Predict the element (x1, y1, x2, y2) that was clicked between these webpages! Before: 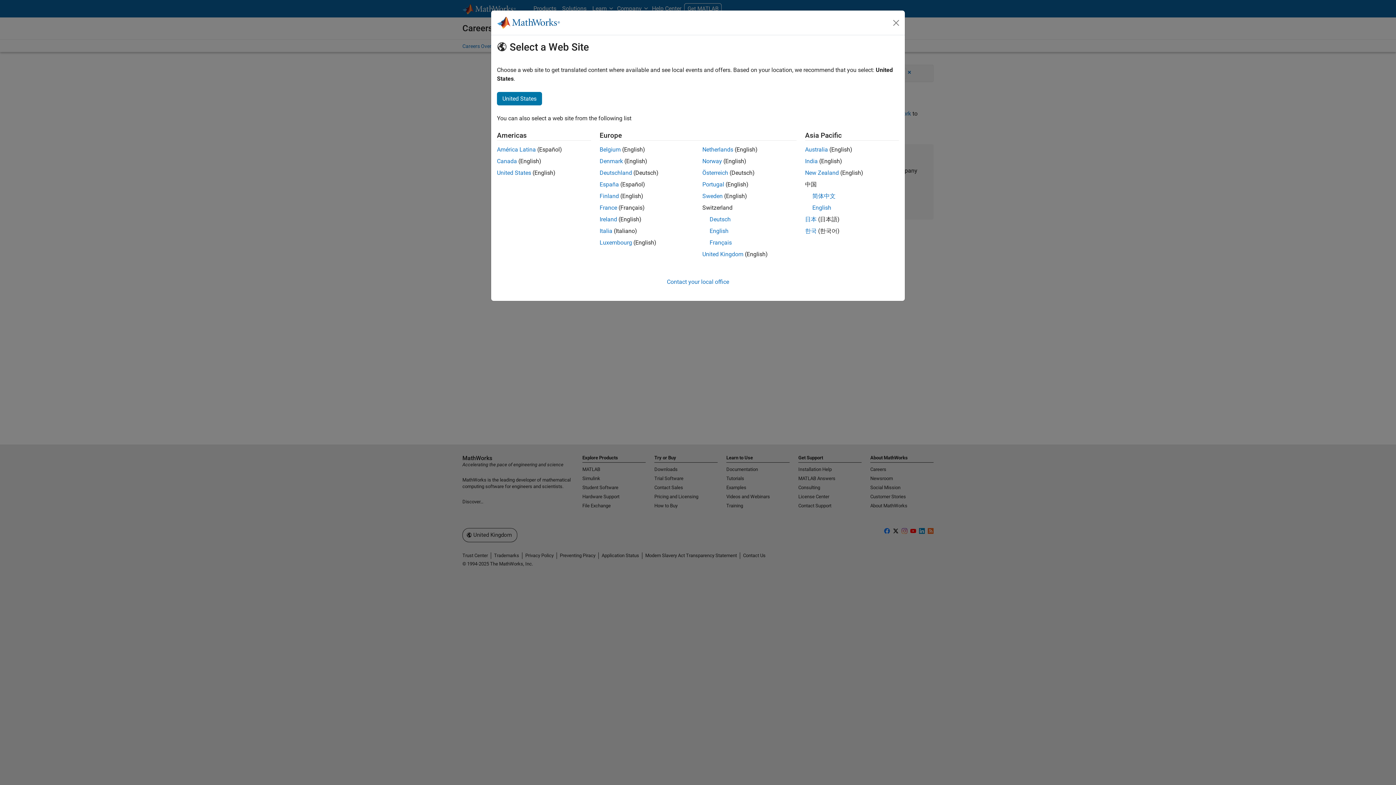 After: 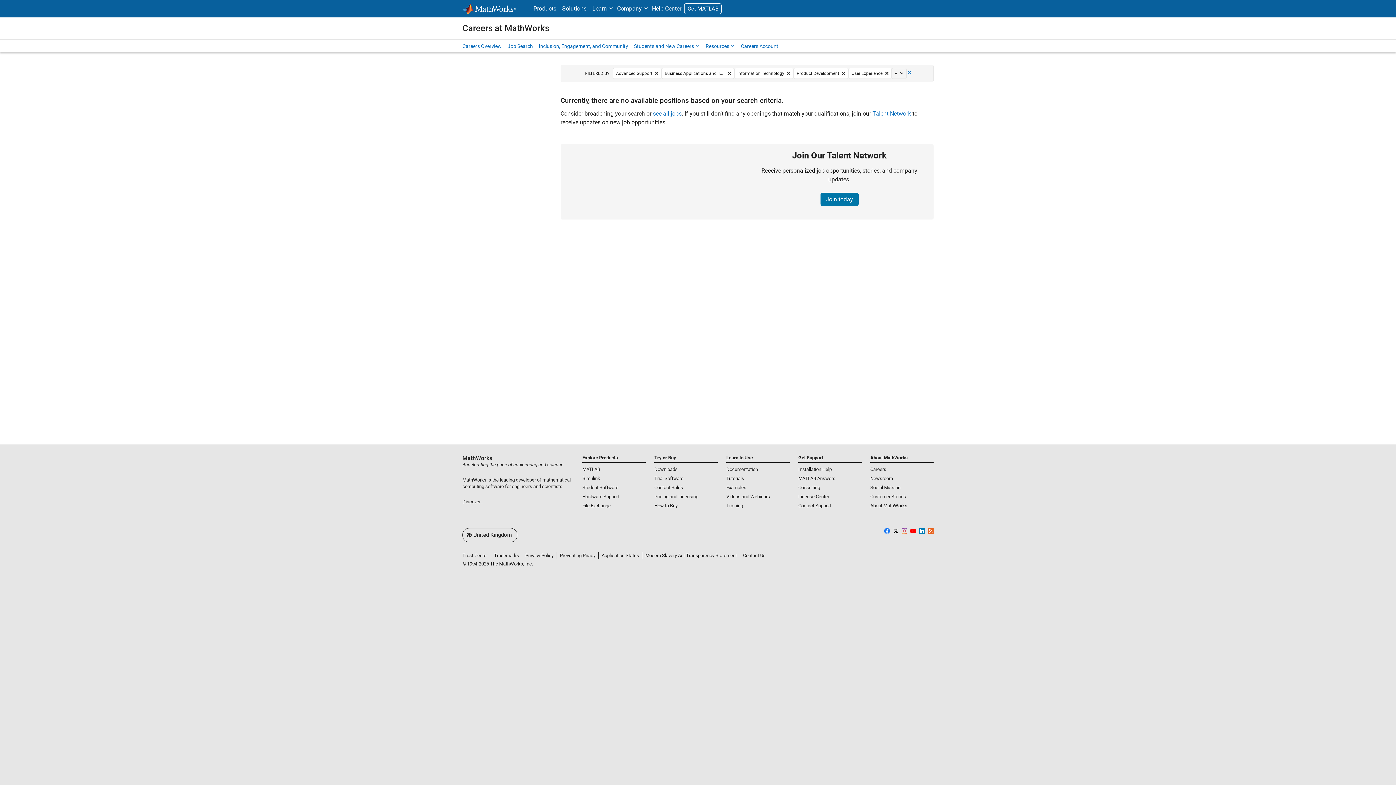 Action: bbox: (599, 216, 617, 222) label: Ireland